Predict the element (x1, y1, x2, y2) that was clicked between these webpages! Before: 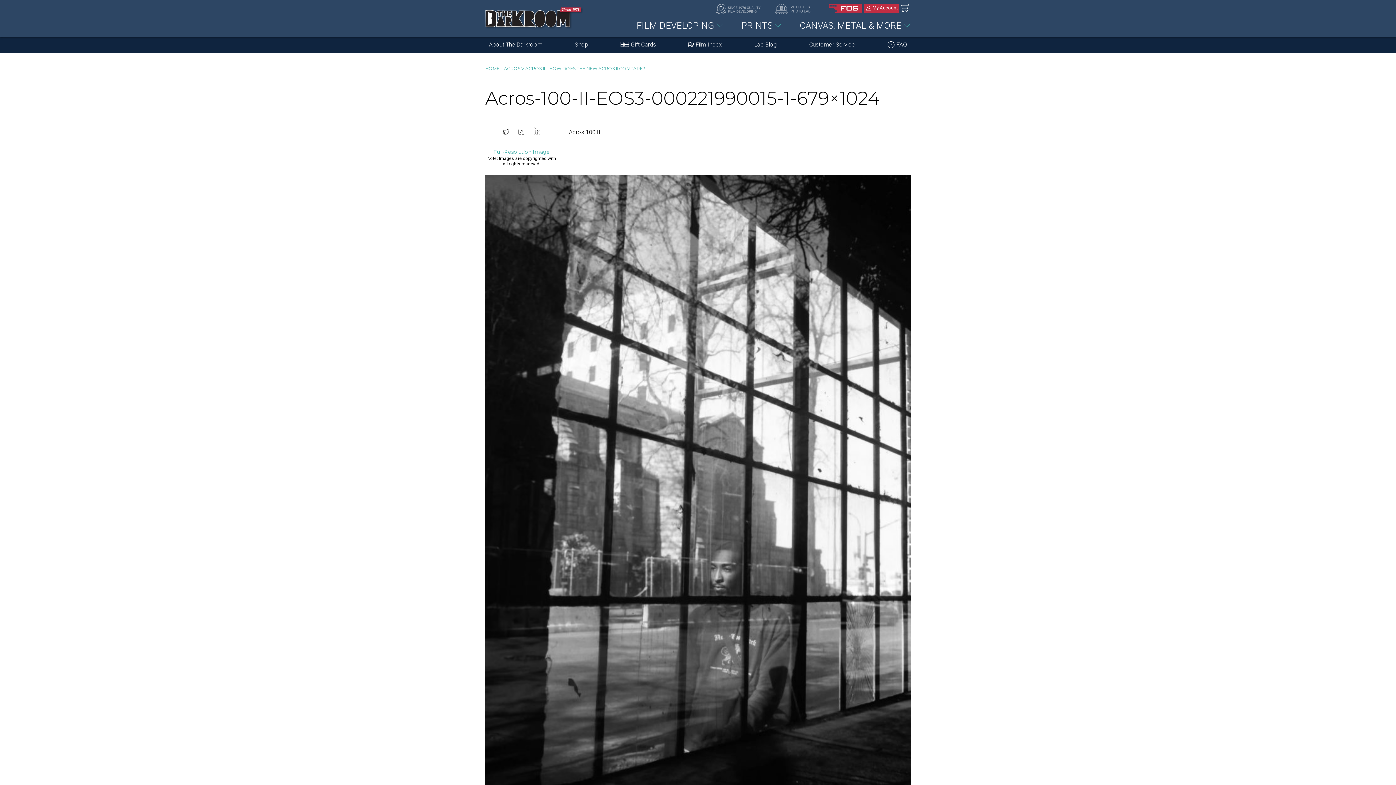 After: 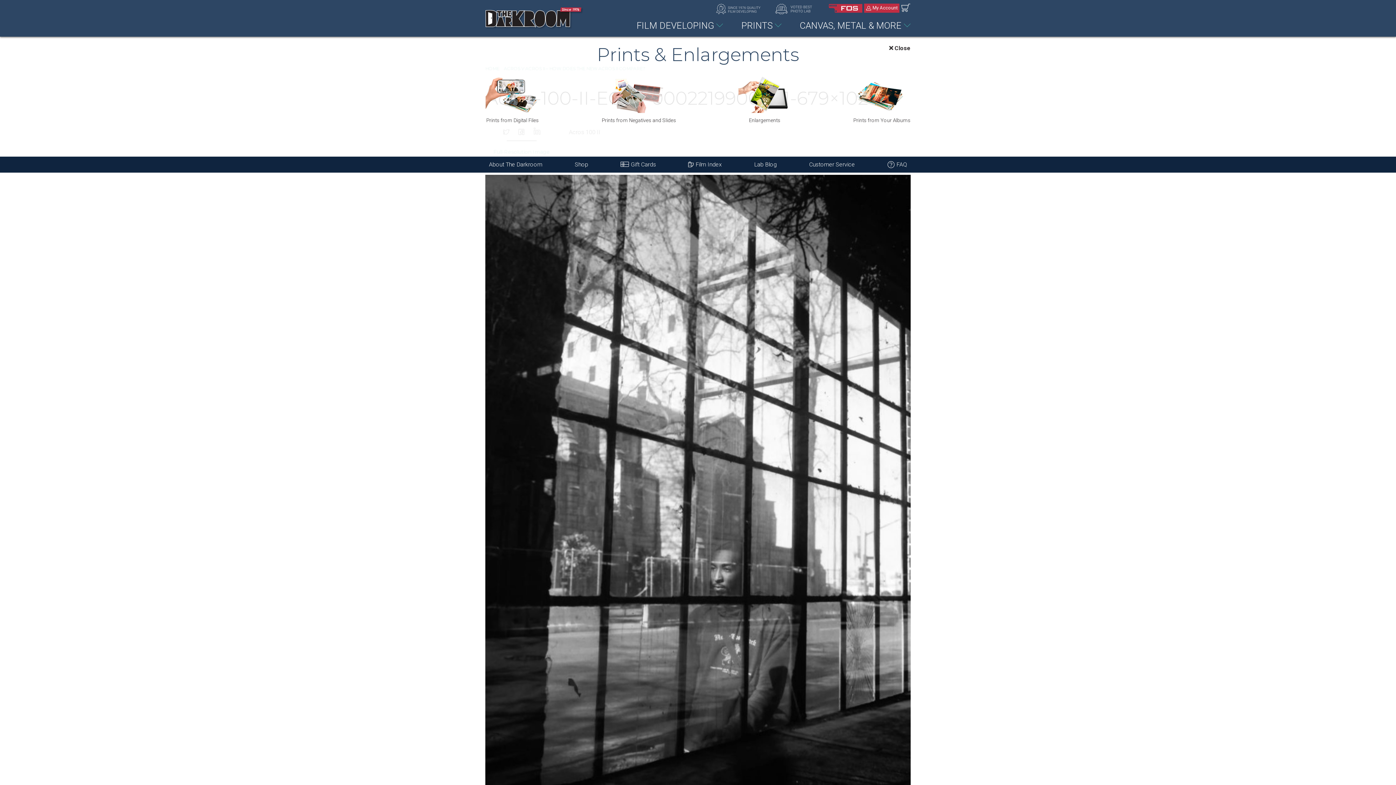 Action: bbox: (741, 20, 781, 30) label: PRINTS